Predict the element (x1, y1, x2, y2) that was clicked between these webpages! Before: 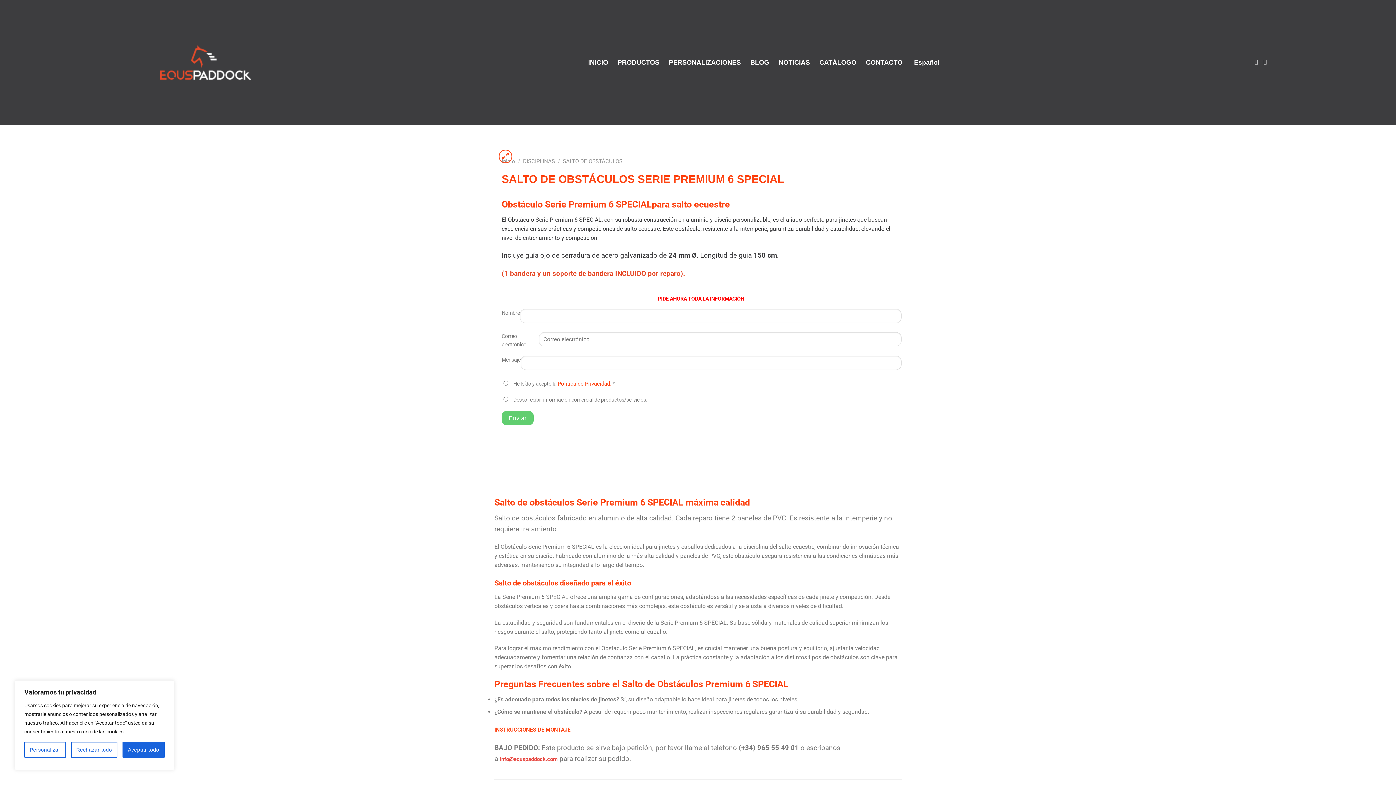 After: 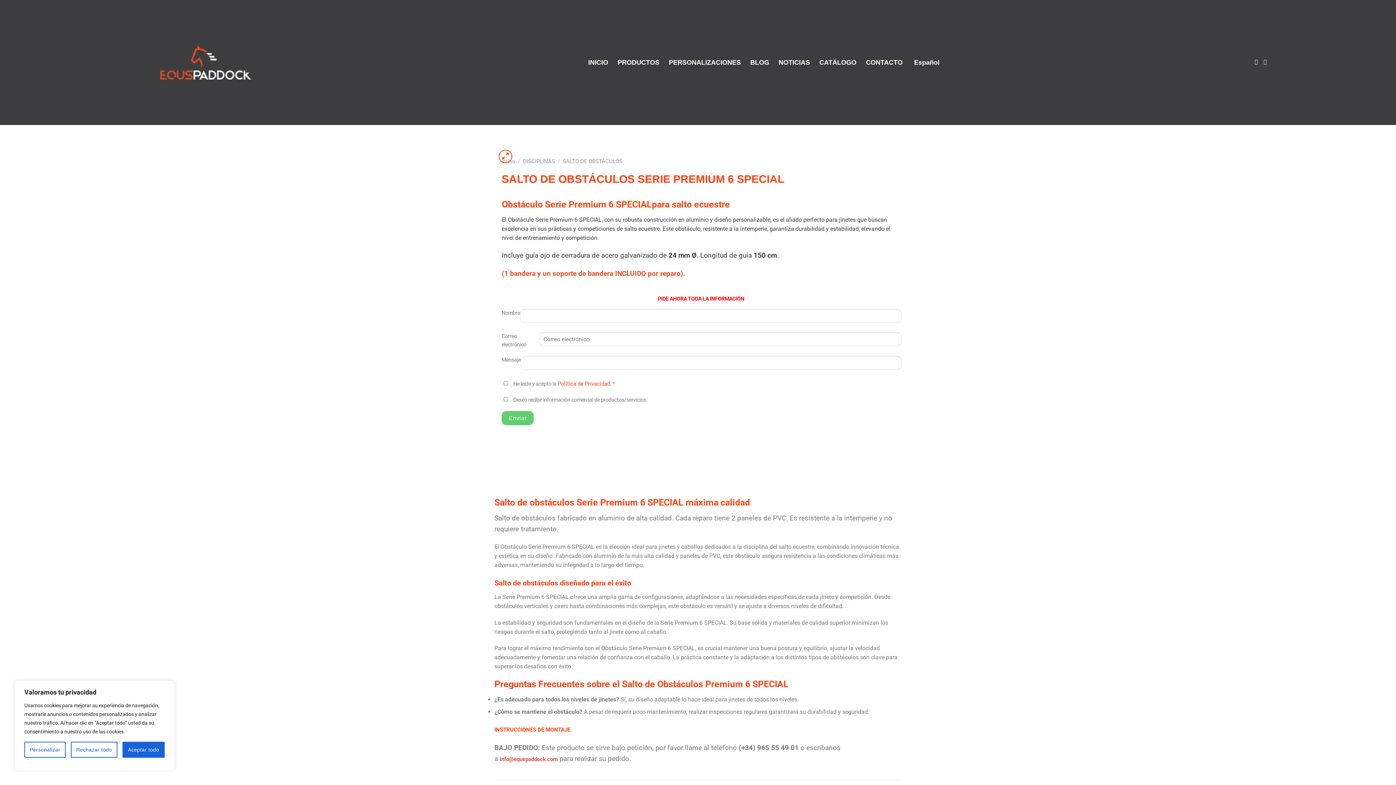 Action: bbox: (500, 756, 557, 762) label: info@equspaddock.com